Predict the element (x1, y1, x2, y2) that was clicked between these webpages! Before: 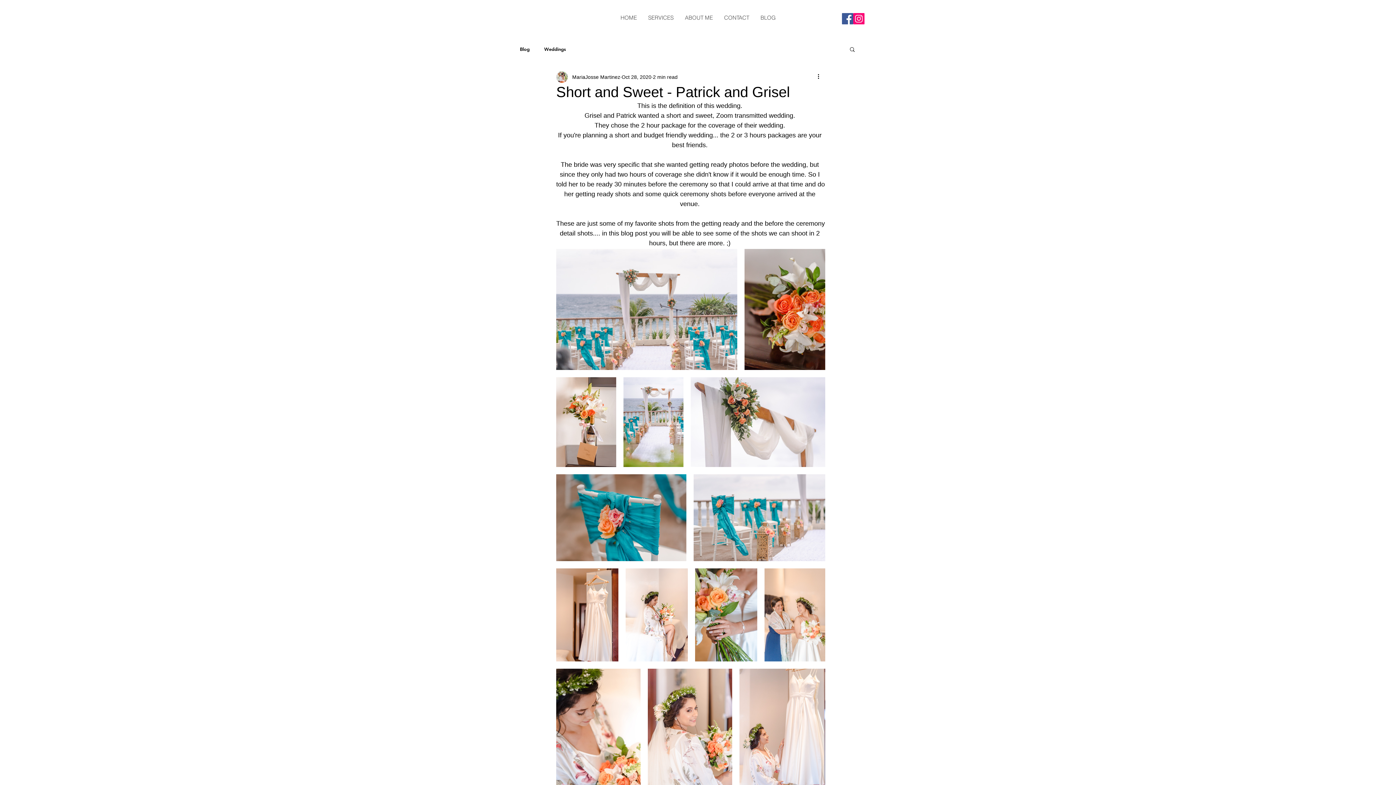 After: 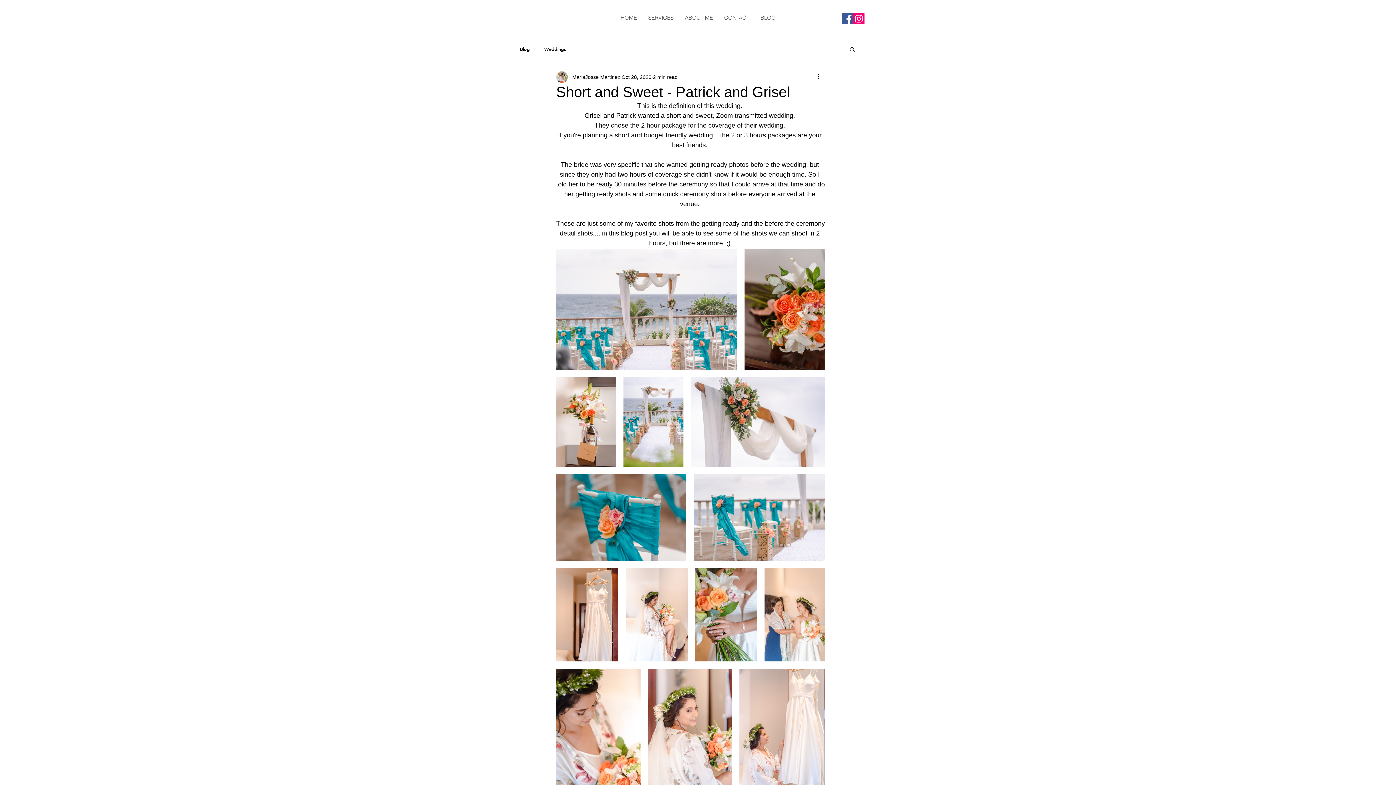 Action: bbox: (842, 13, 853, 24) label: Facebook